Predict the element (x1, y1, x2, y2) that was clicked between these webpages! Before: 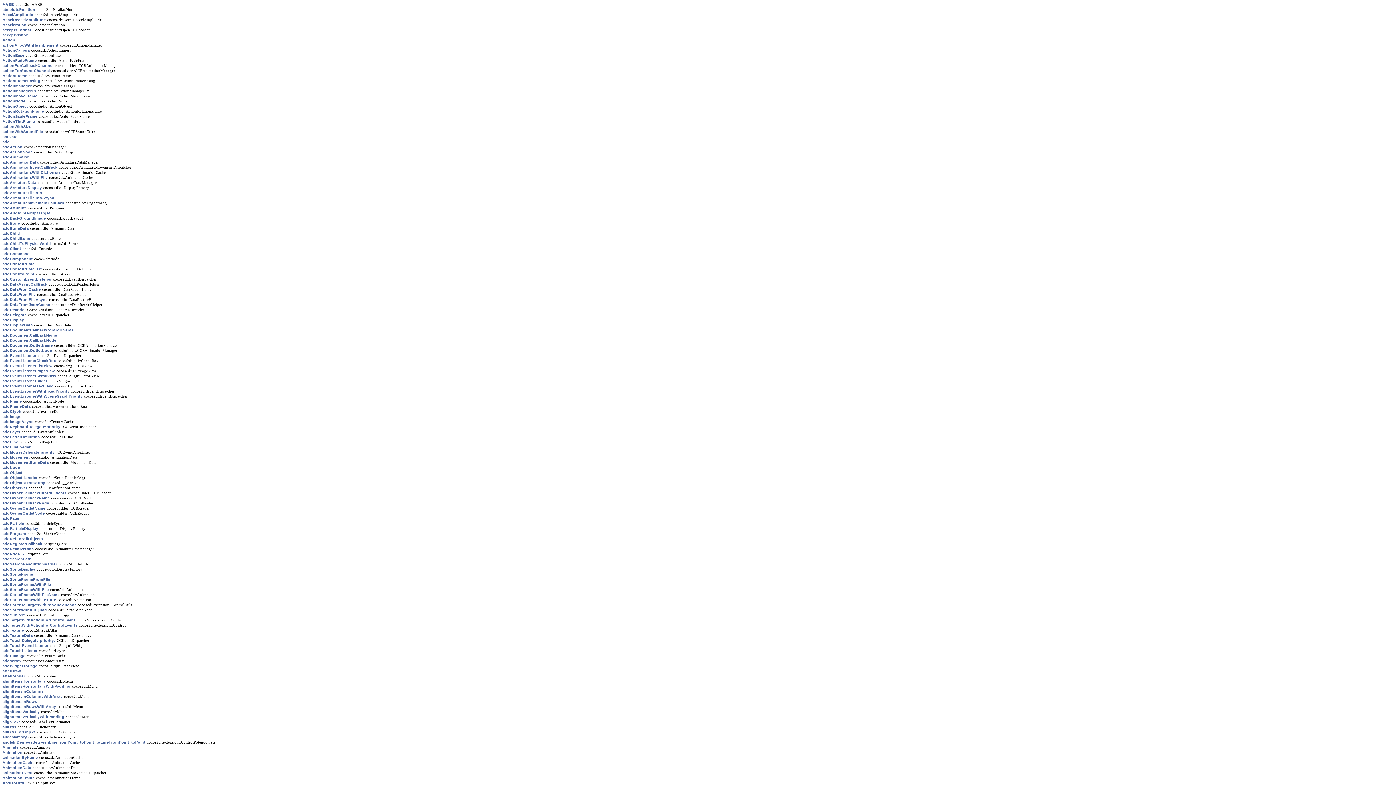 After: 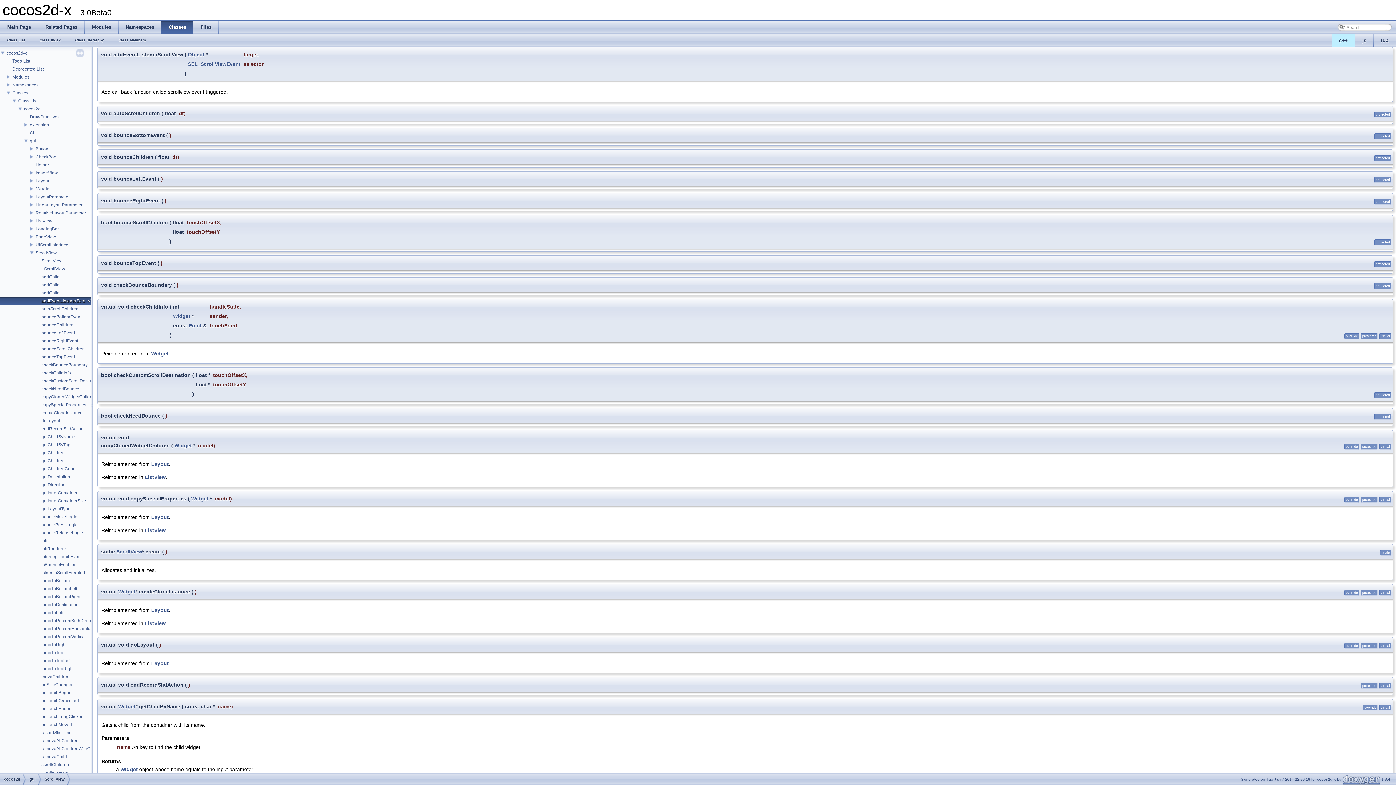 Action: label: addEventListenerScrollView bbox: (2, 373, 56, 378)